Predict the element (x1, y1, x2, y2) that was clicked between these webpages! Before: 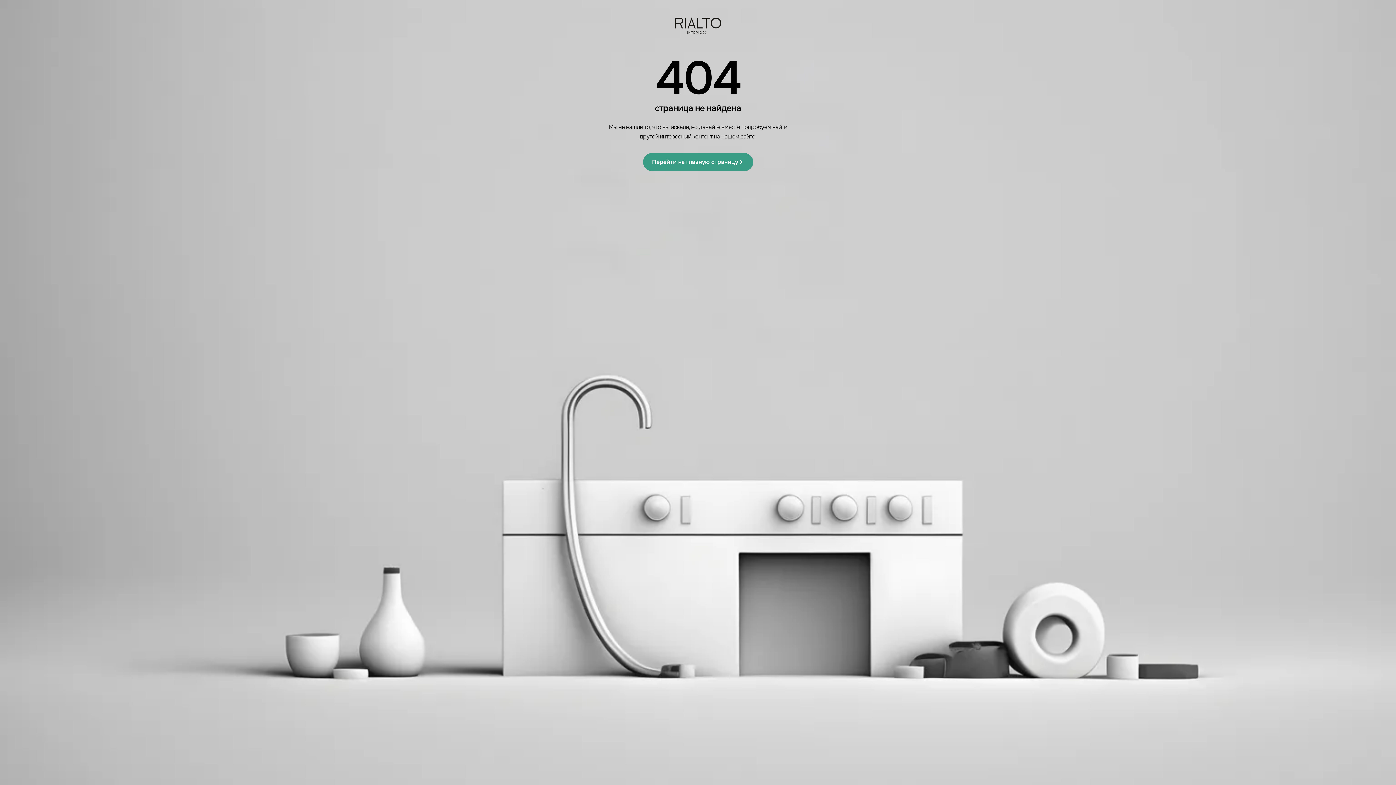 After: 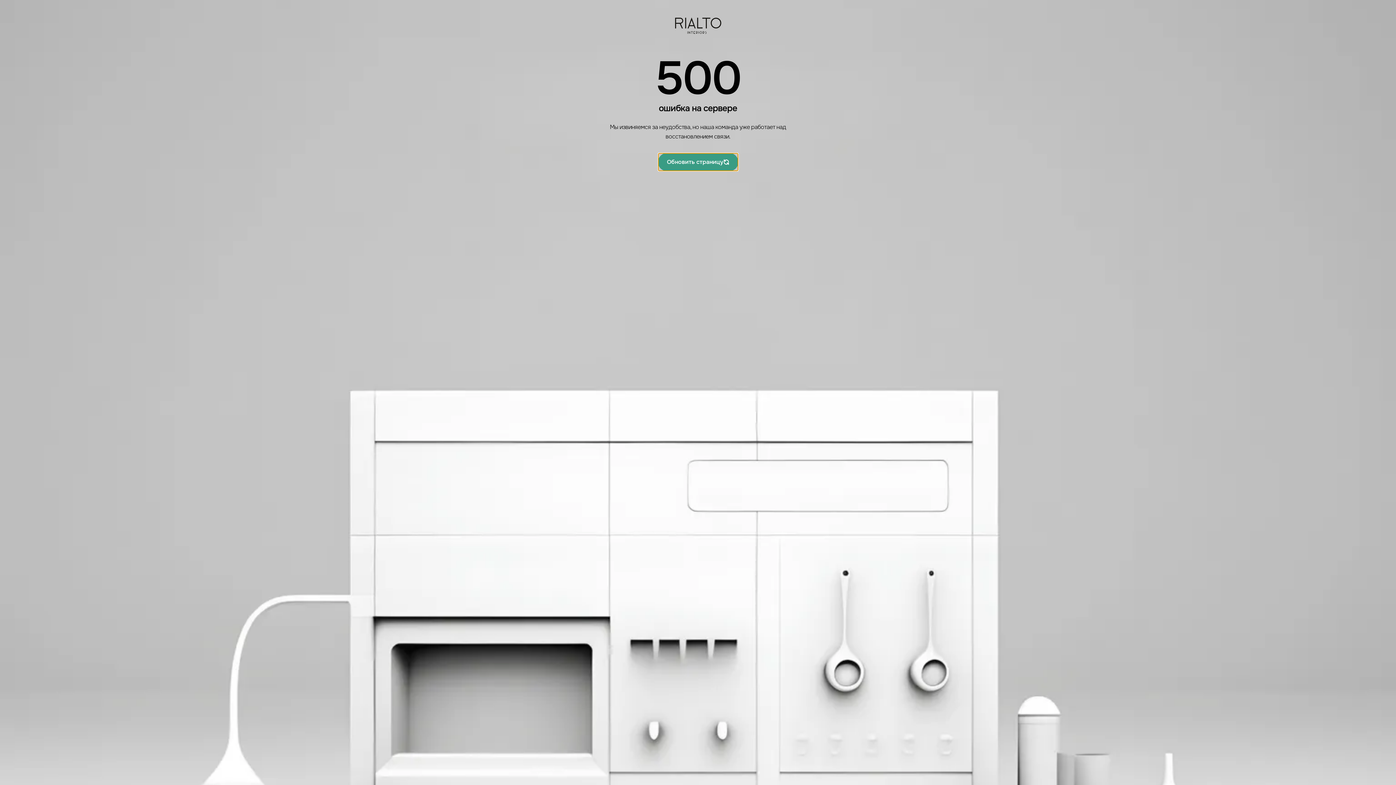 Action: label: Перейти на главную страницу bbox: (643, 153, 753, 171)